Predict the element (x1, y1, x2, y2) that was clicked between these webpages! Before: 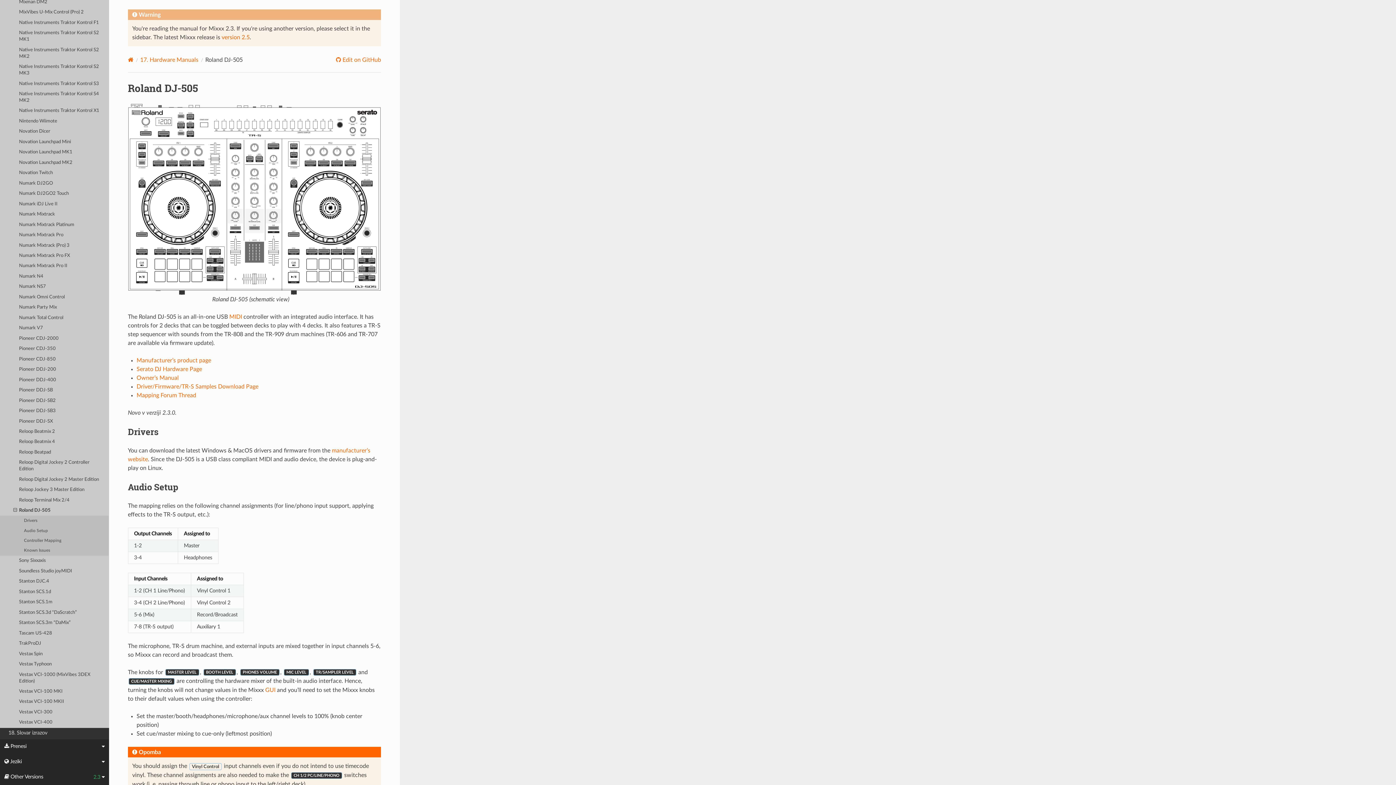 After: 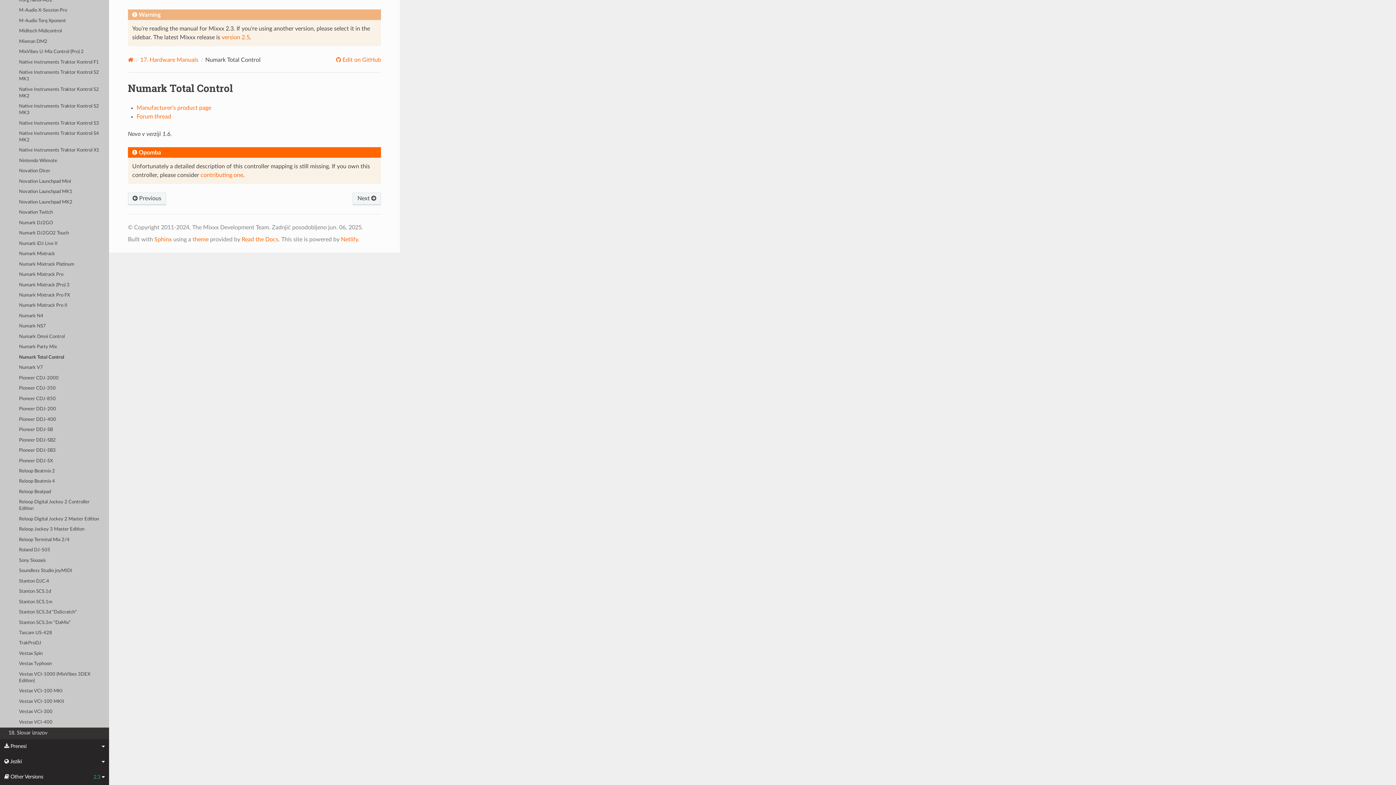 Action: bbox: (0, 312, 109, 323) label: Numark Total Control